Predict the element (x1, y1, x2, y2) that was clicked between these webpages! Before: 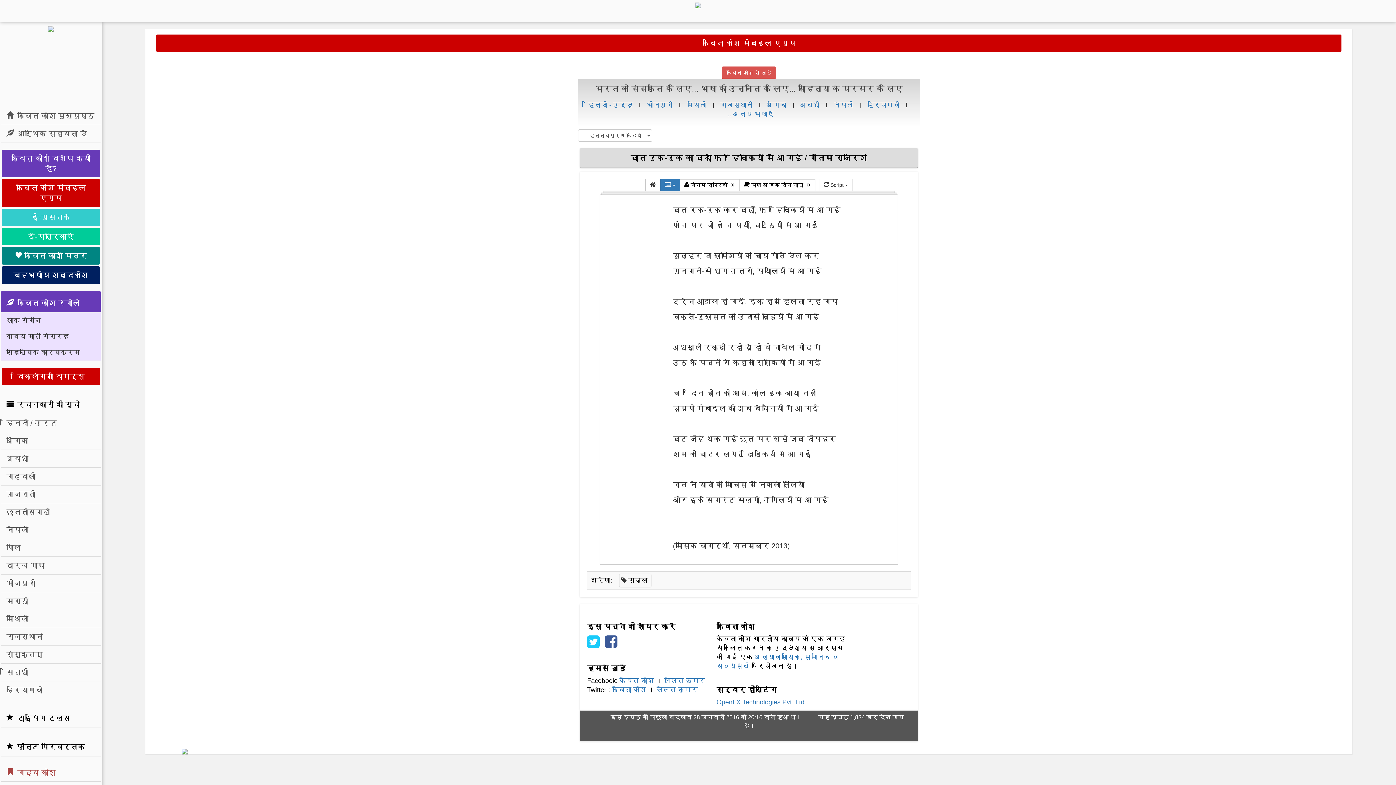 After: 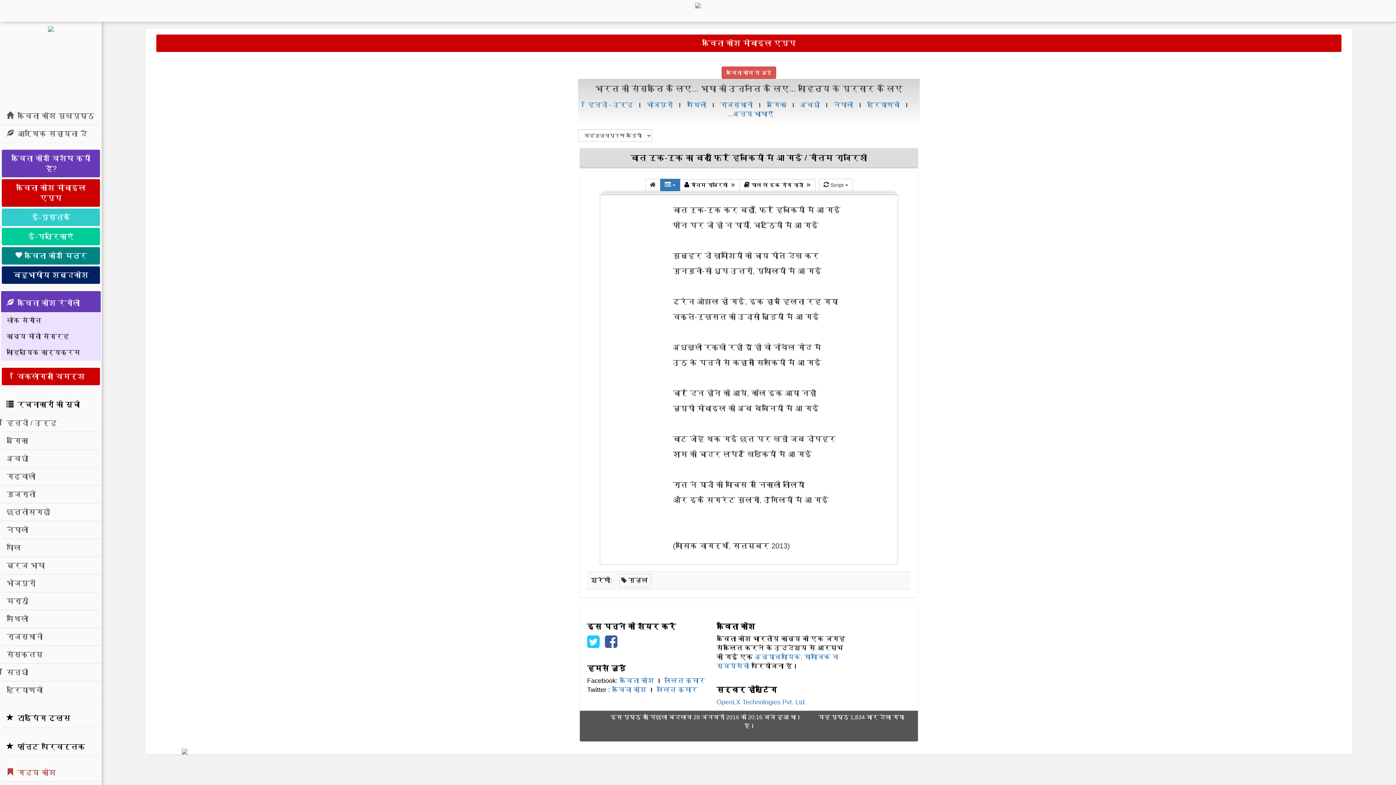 Action: bbox: (587, 641, 603, 648)